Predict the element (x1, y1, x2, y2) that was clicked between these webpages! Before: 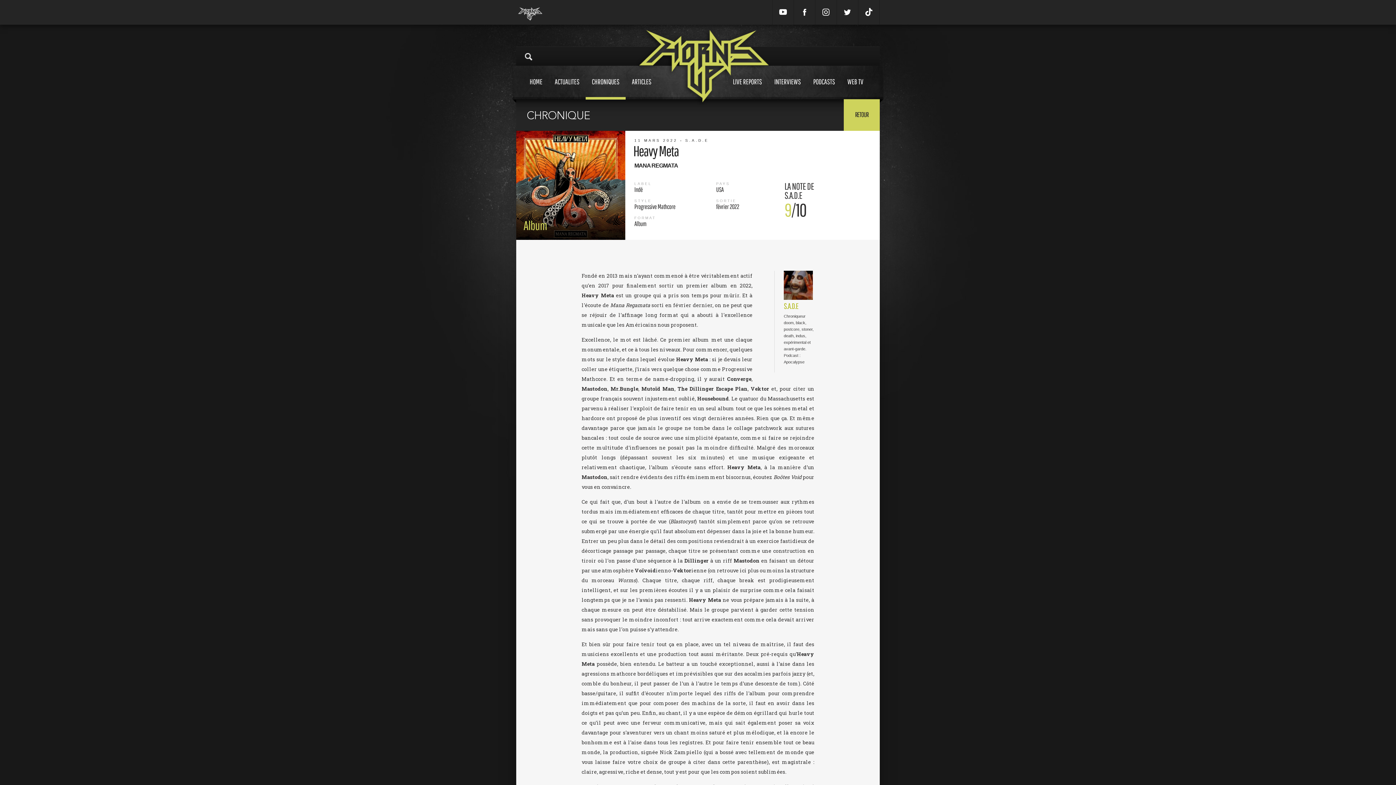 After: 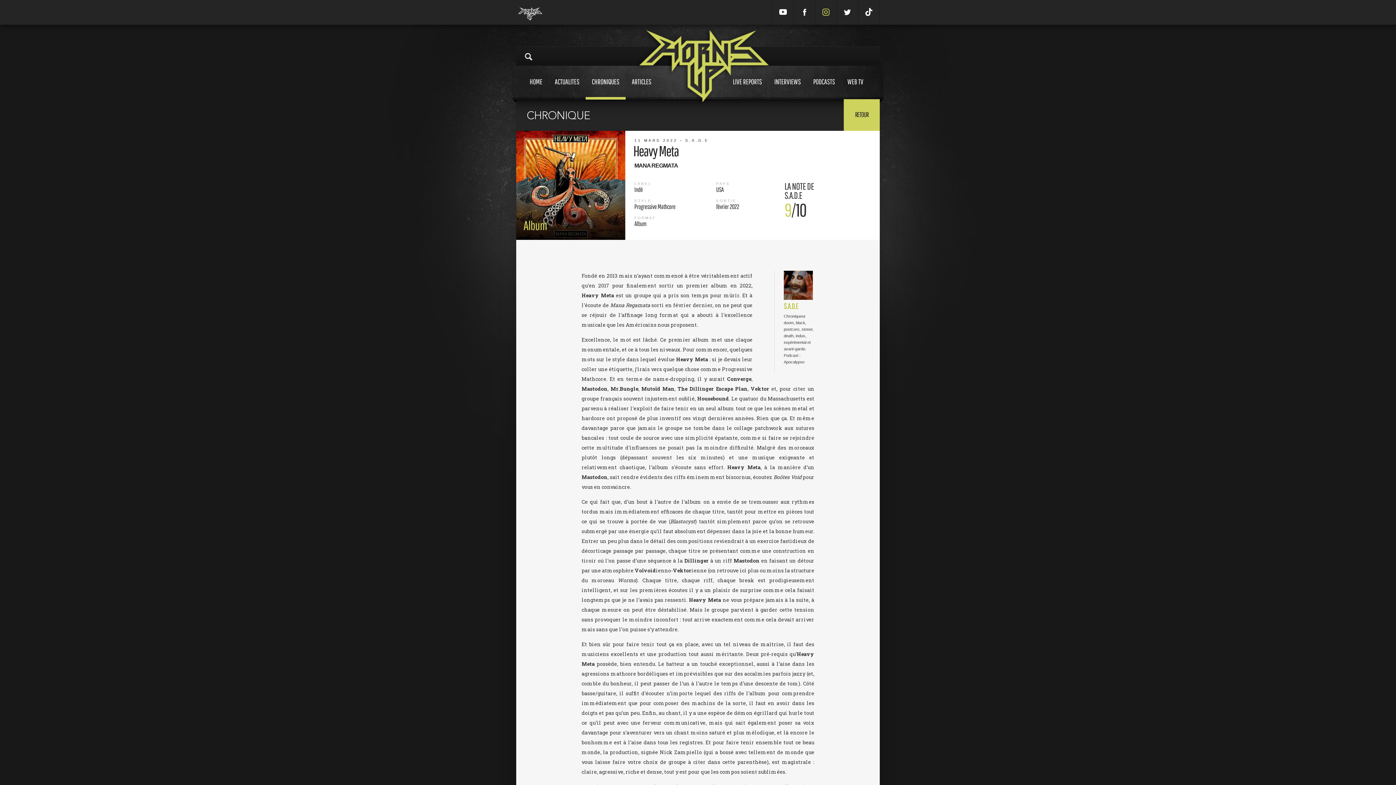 Action: bbox: (815, 0, 836, 25)